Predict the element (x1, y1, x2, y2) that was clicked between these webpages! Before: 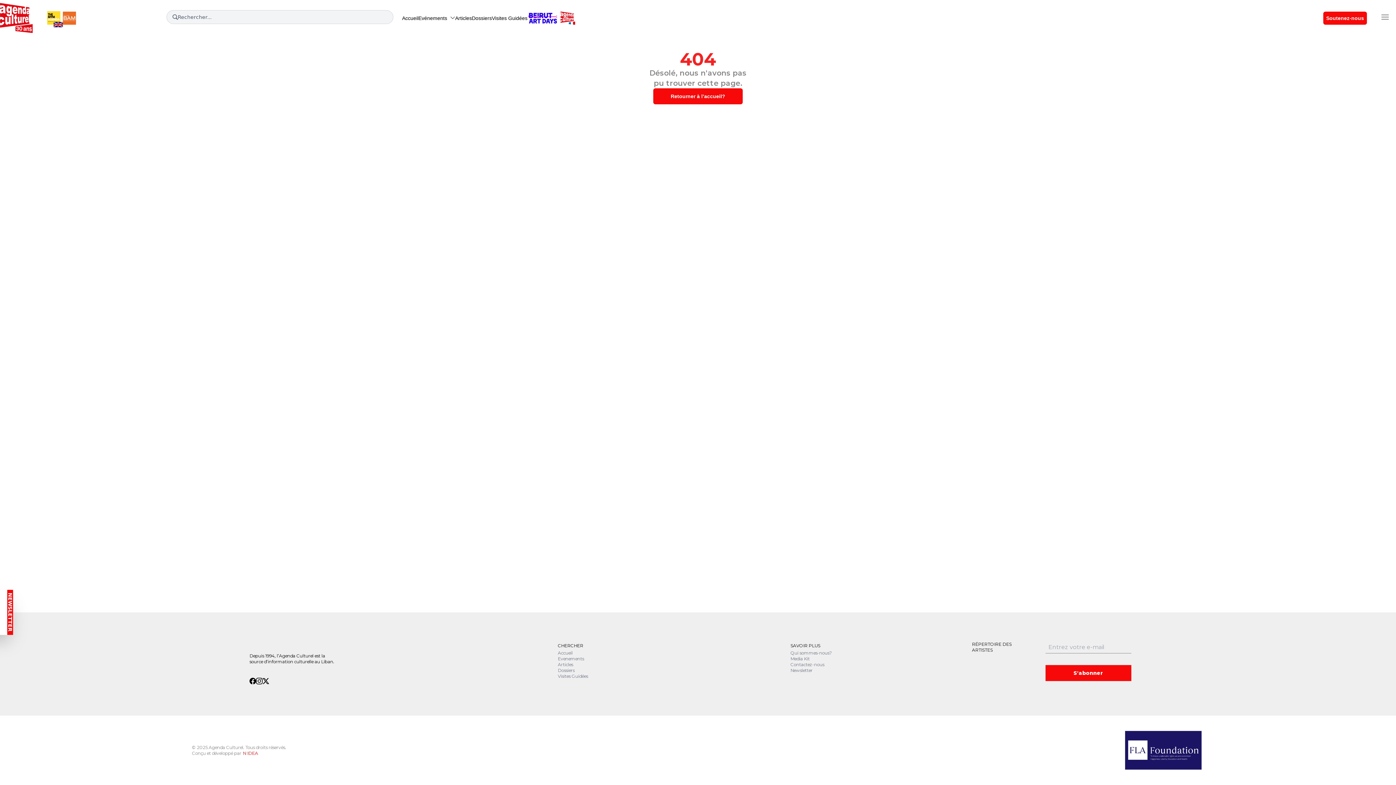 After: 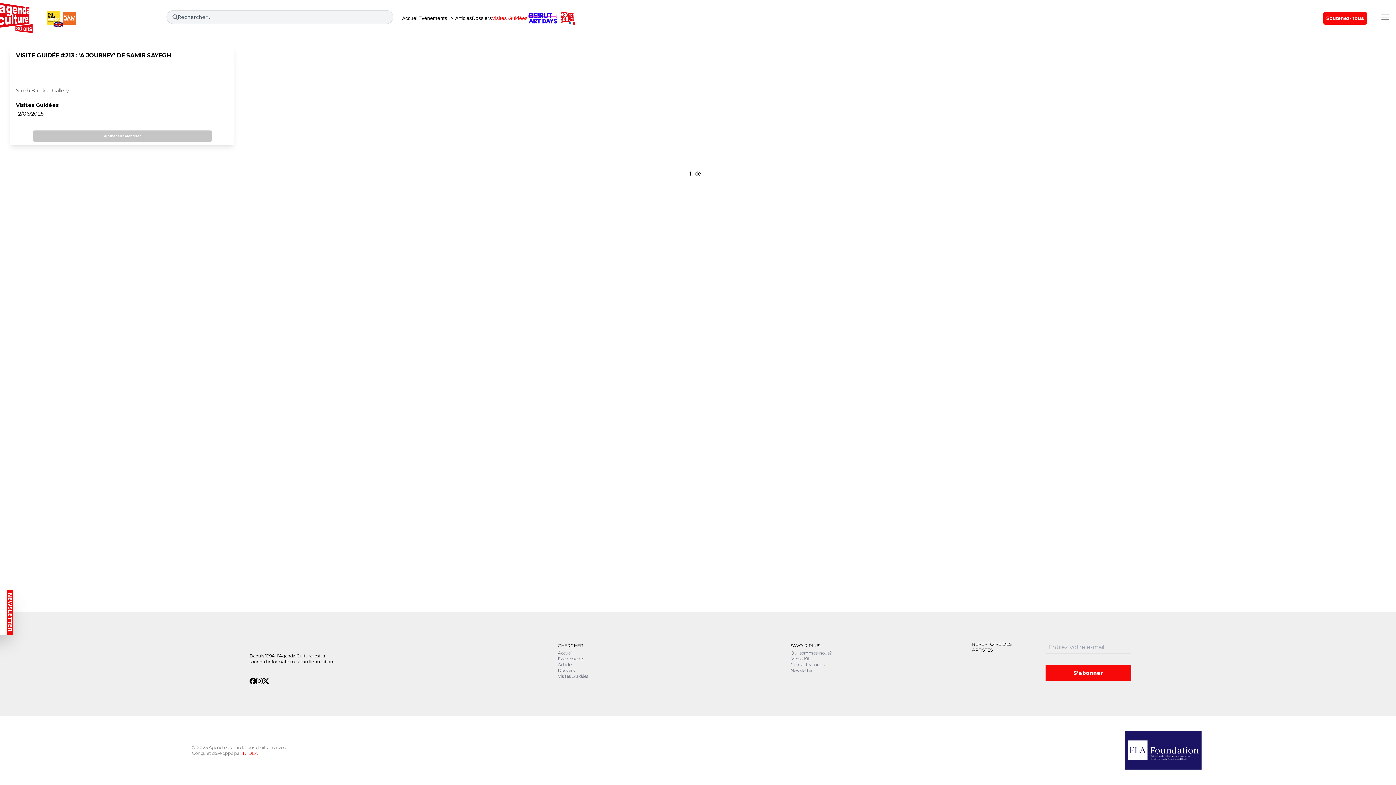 Action: label: Visites Guidées bbox: (491, 14, 527, 21)